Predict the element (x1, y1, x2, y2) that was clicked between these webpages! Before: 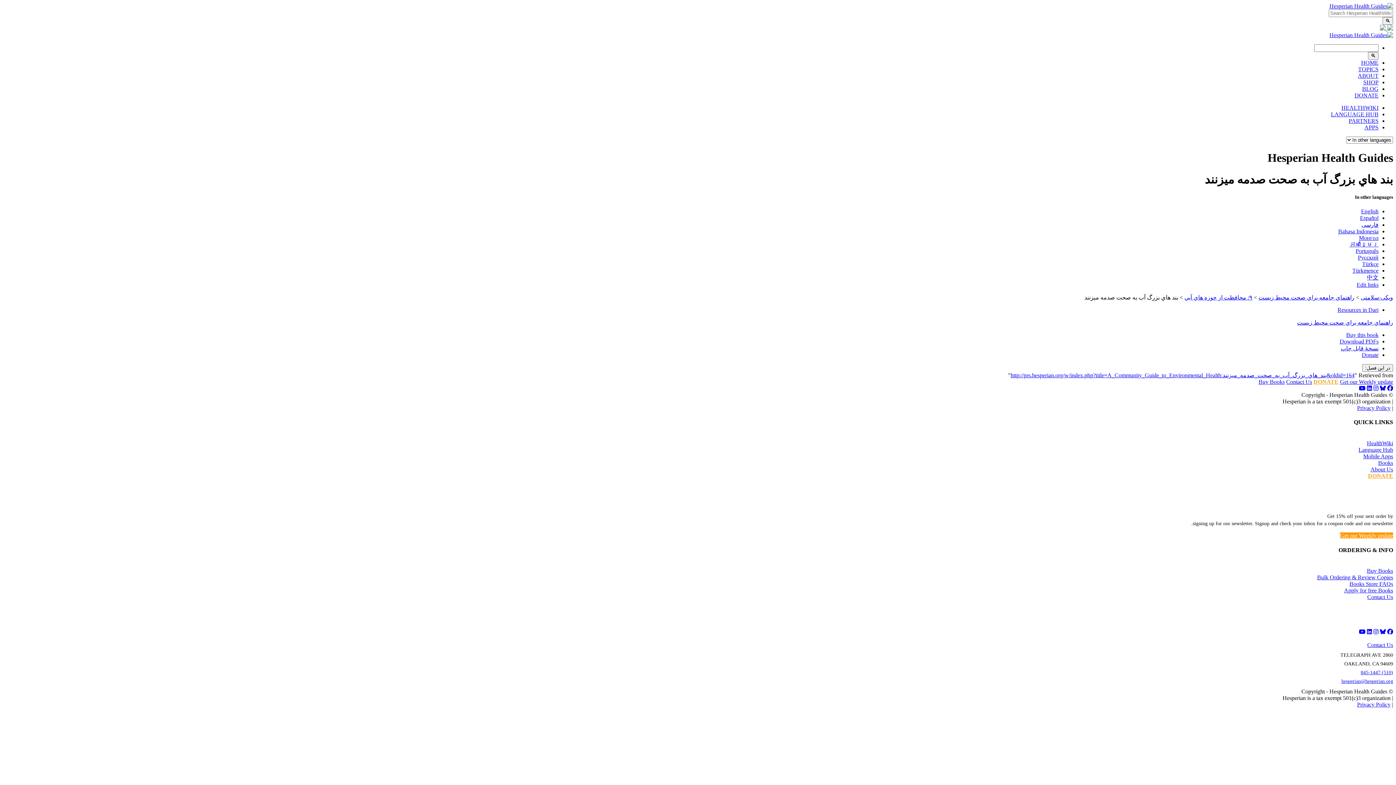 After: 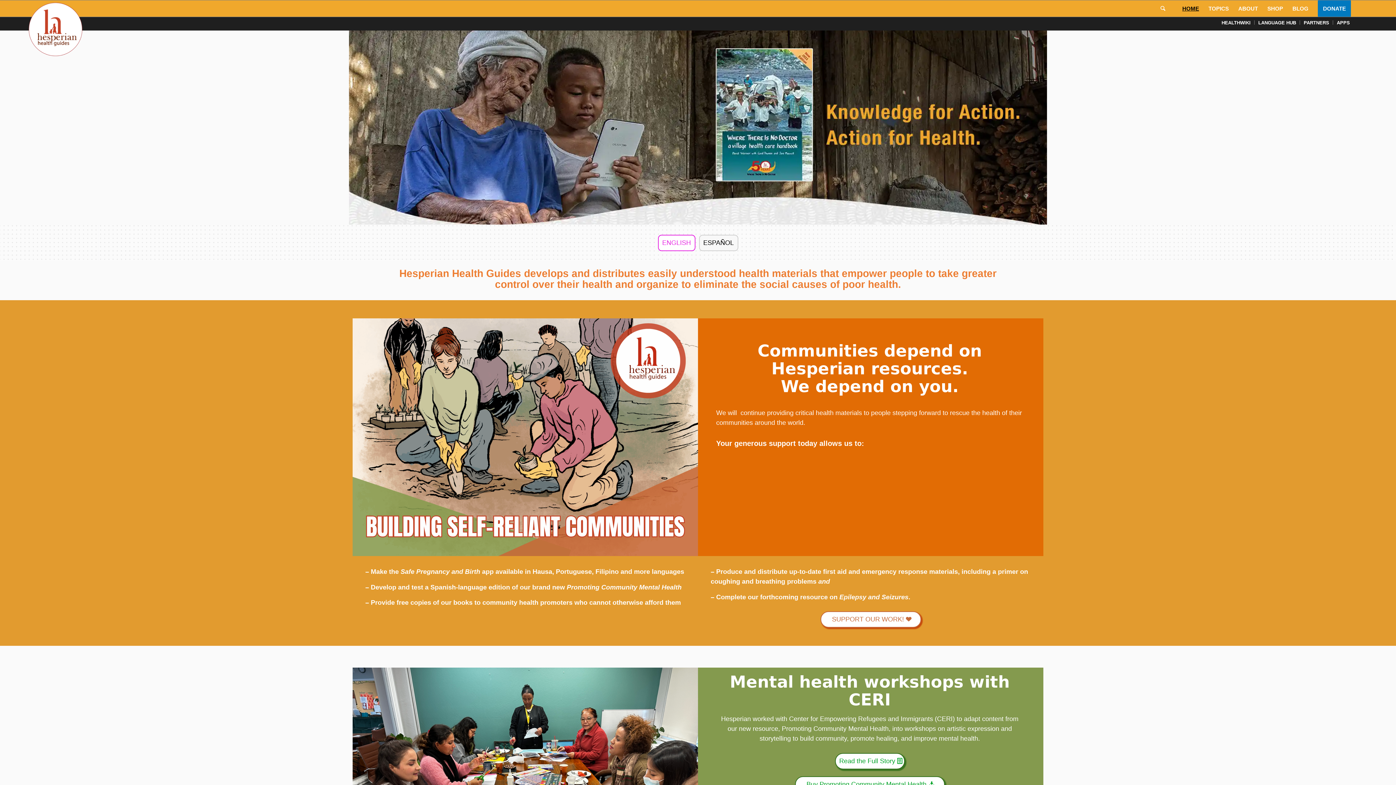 Action: bbox: (1361, 59, 1378, 65) label: HOME